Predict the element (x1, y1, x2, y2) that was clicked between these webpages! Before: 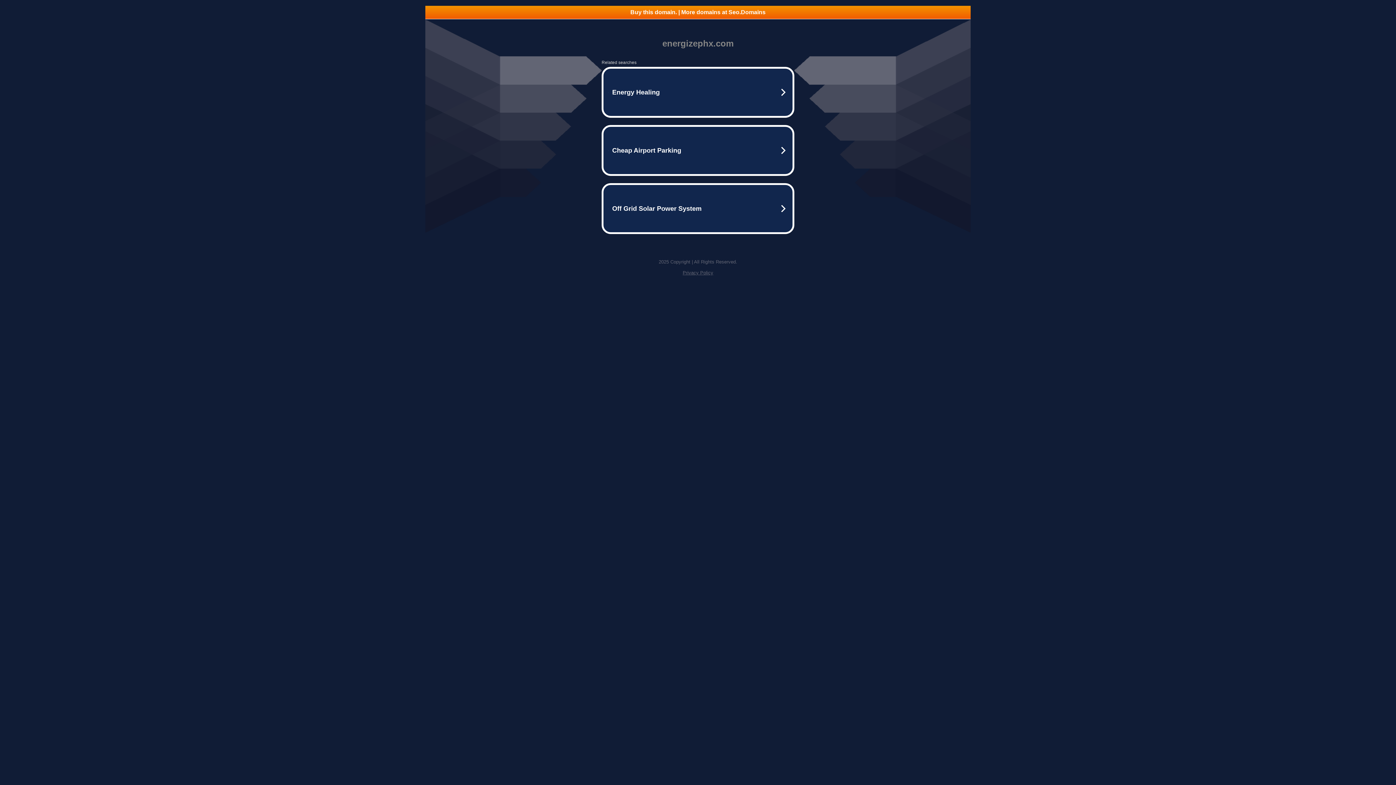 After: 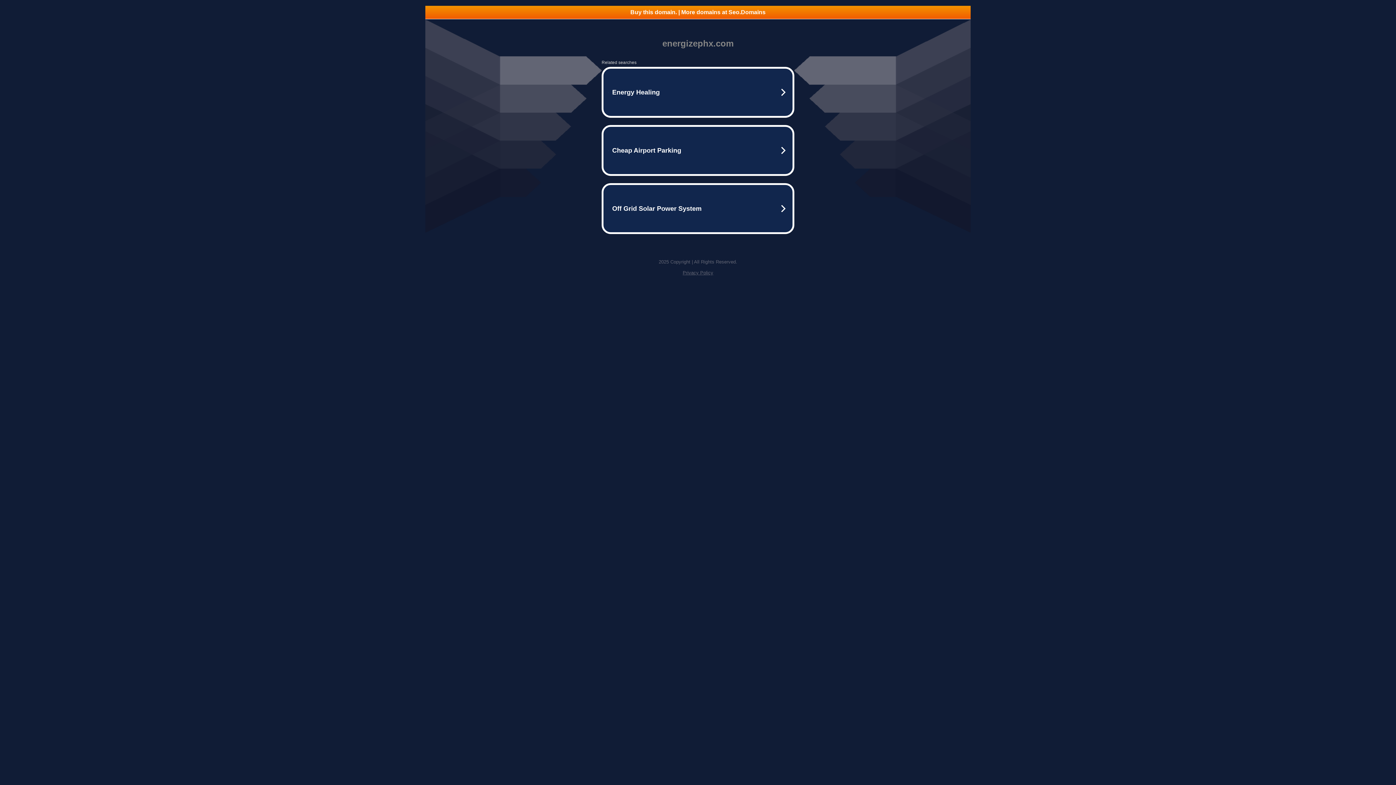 Action: bbox: (682, 270, 713, 275) label: Privacy Policy